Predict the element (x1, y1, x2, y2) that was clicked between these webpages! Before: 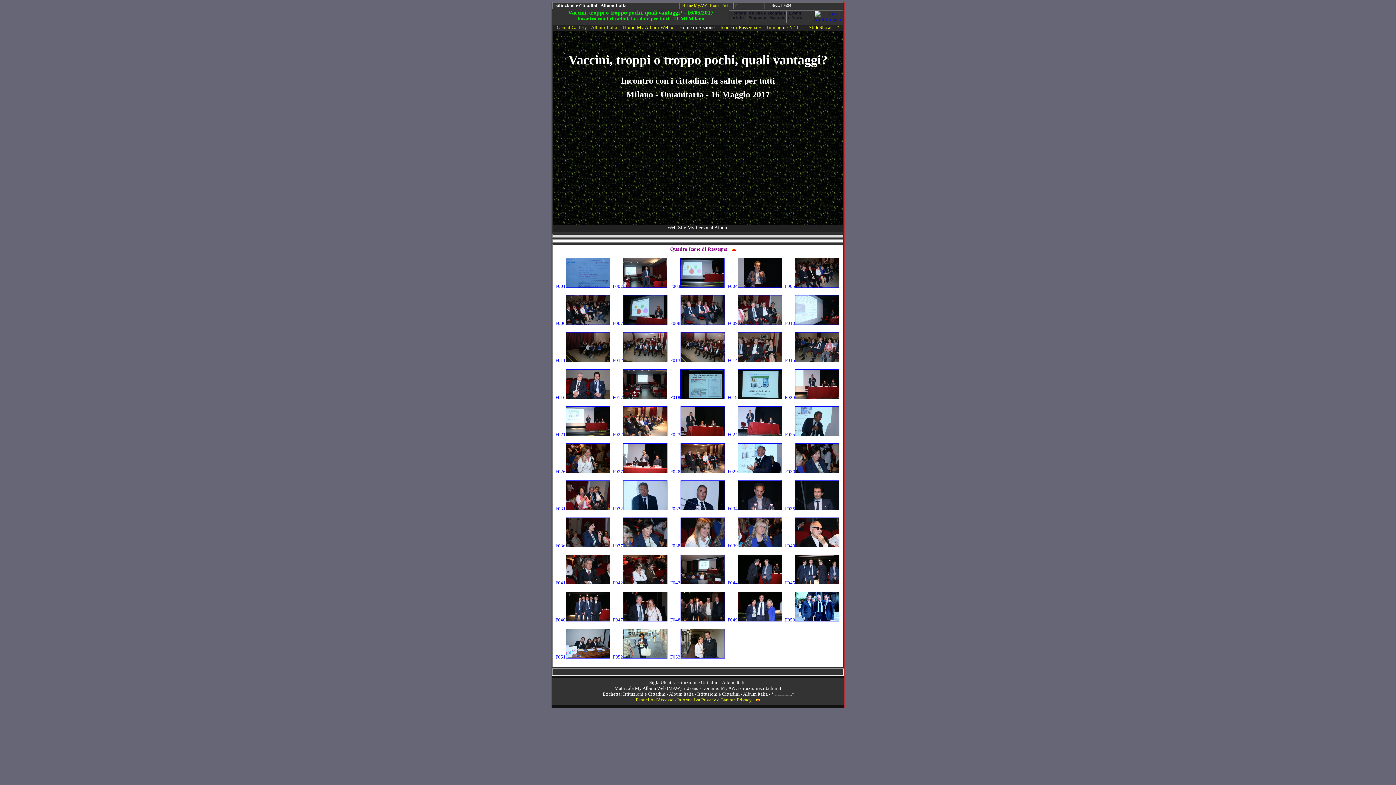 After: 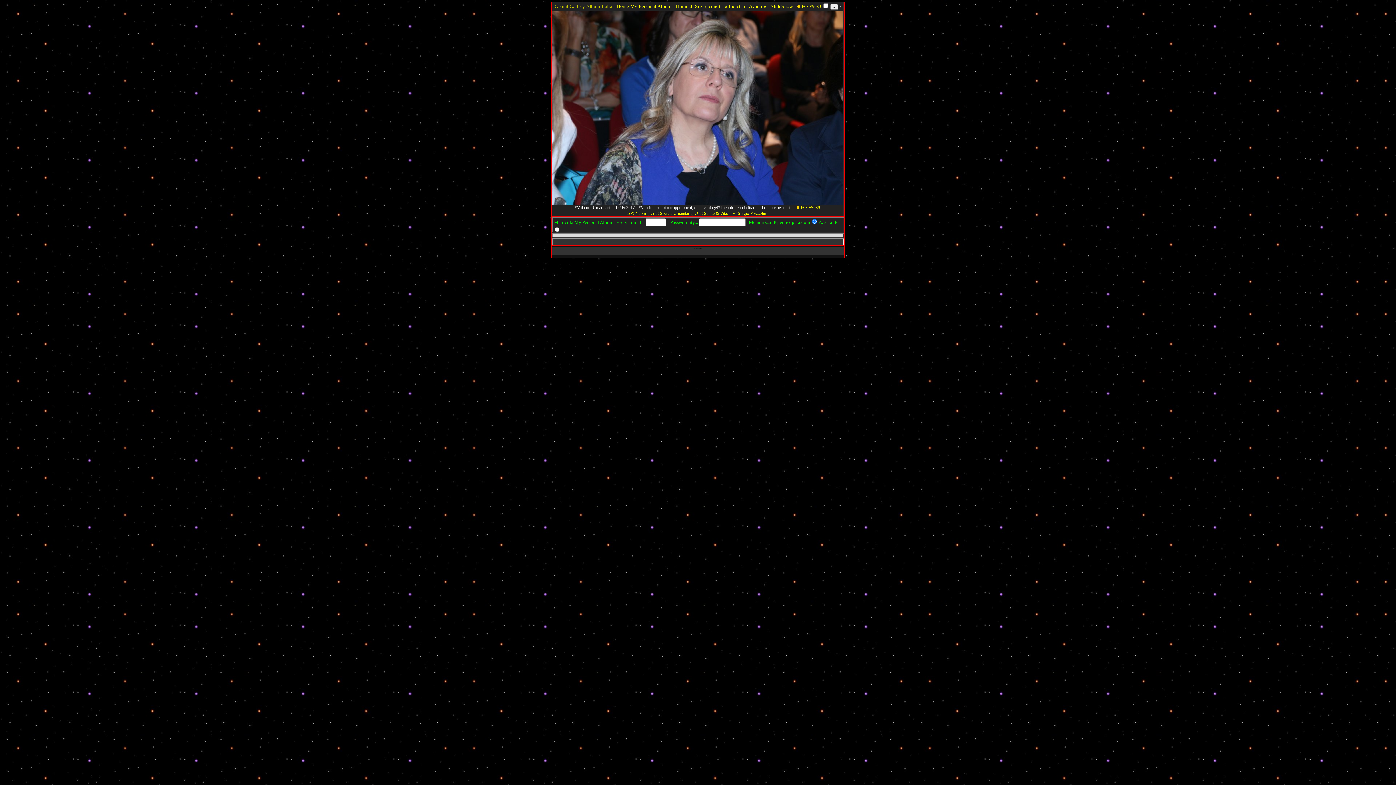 Action: label: F039 bbox: (727, 543, 782, 548)